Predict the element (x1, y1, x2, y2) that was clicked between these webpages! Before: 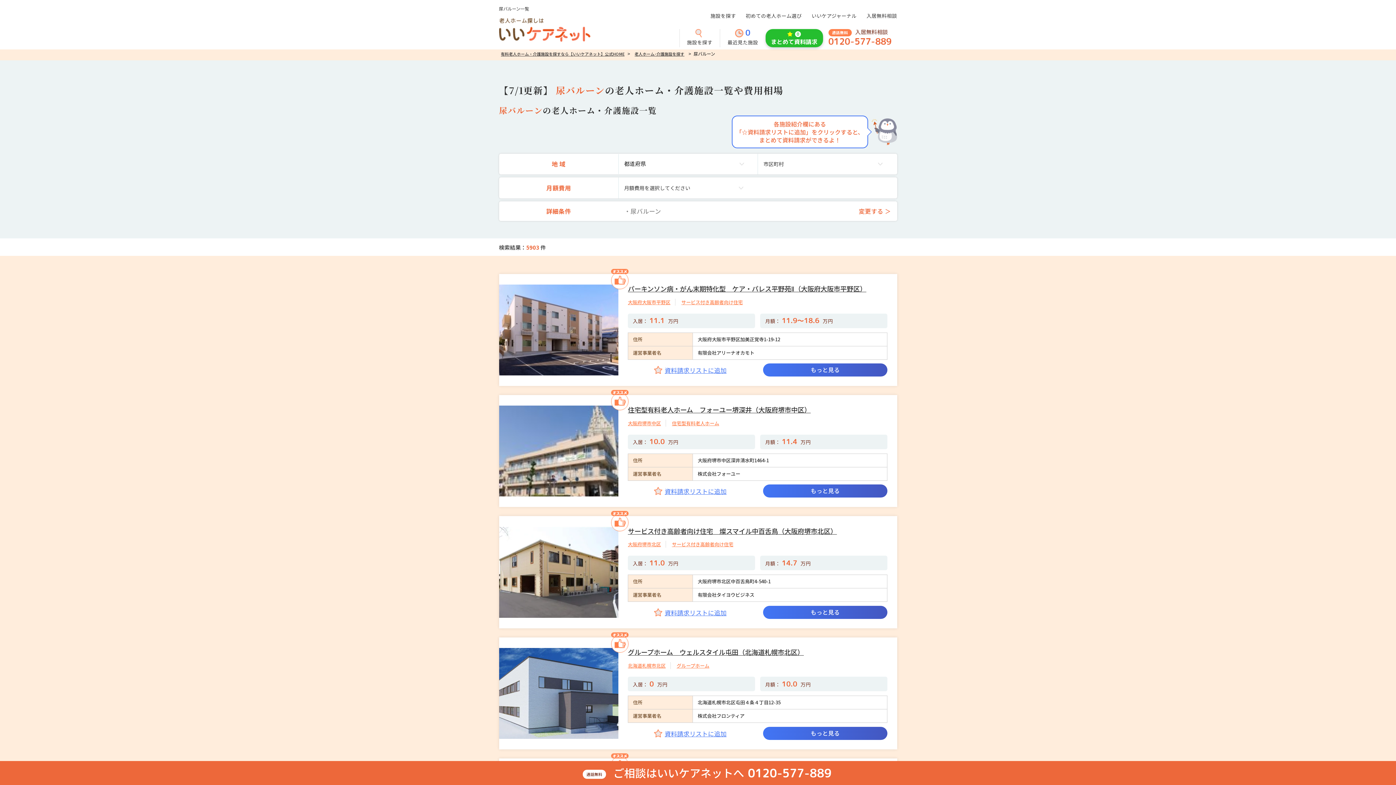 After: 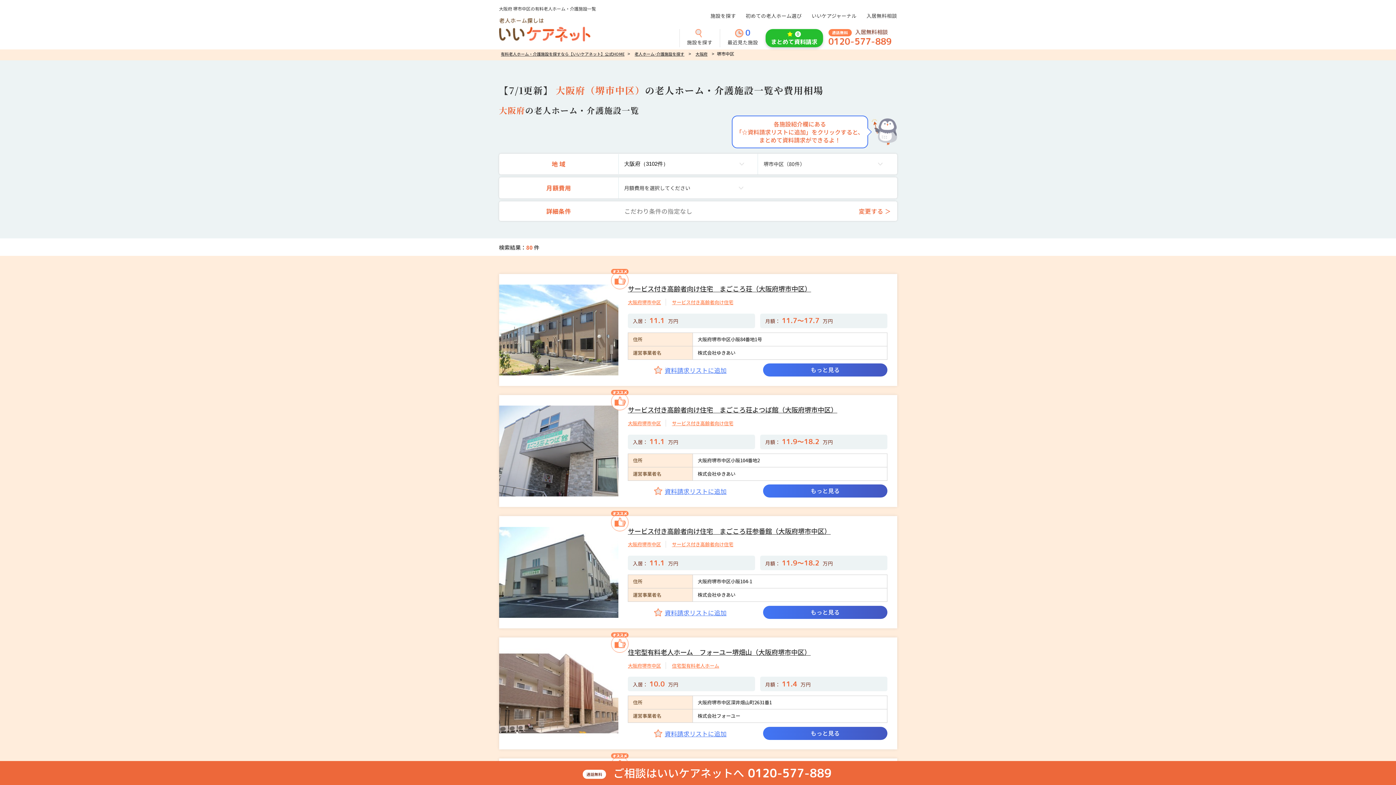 Action: bbox: (628, 420, 666, 426) label: 大阪府堺市中区